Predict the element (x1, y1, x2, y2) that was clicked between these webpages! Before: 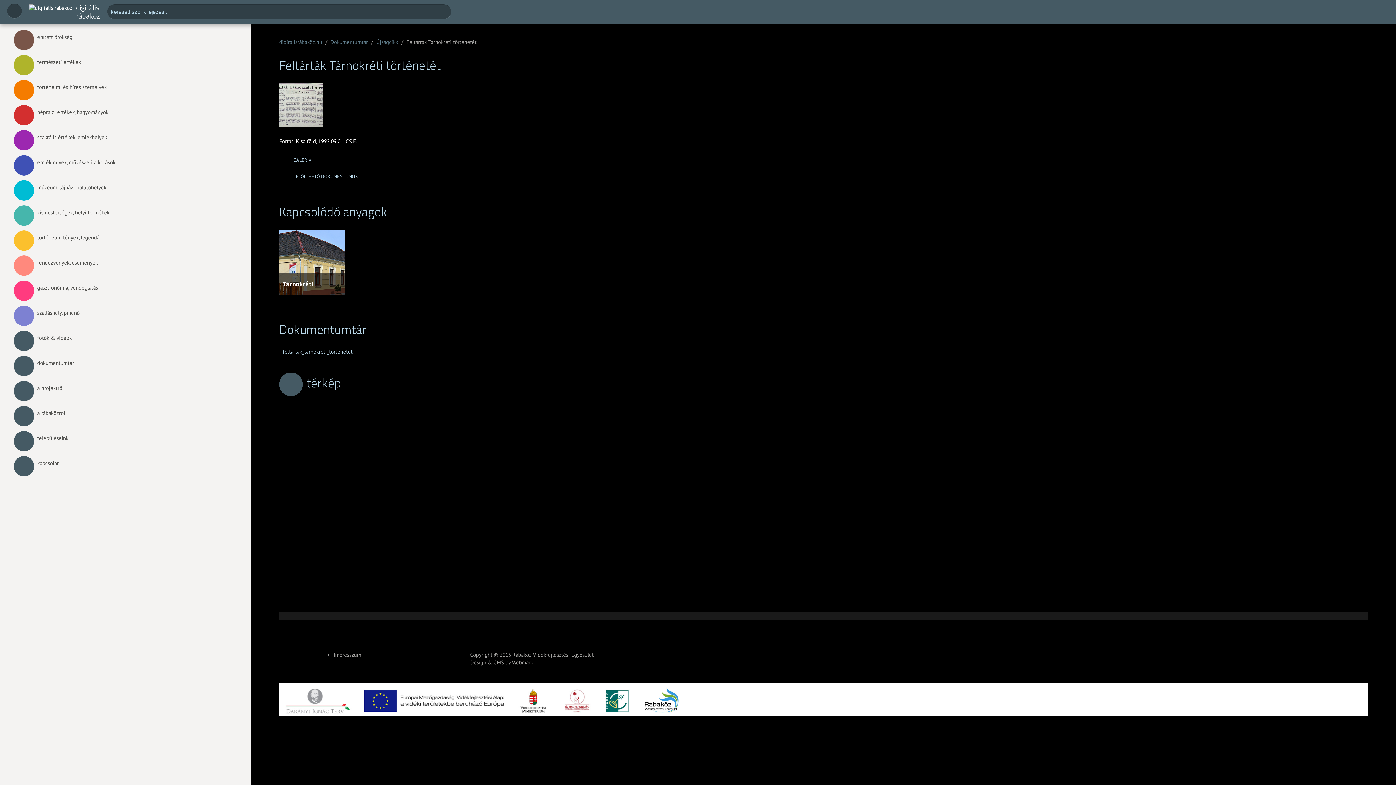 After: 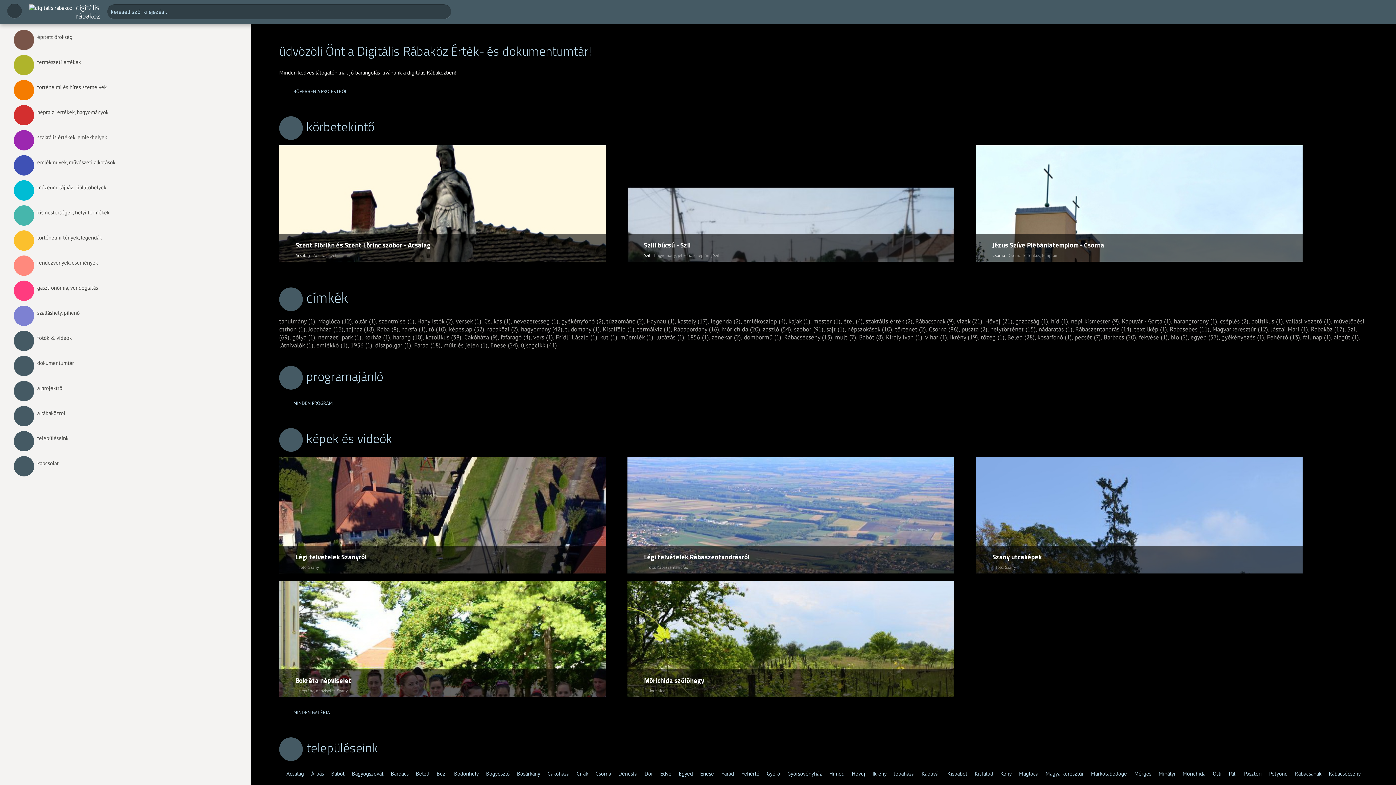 Action: bbox: (279, 38, 322, 45) label: digitálisrábaköz.hu